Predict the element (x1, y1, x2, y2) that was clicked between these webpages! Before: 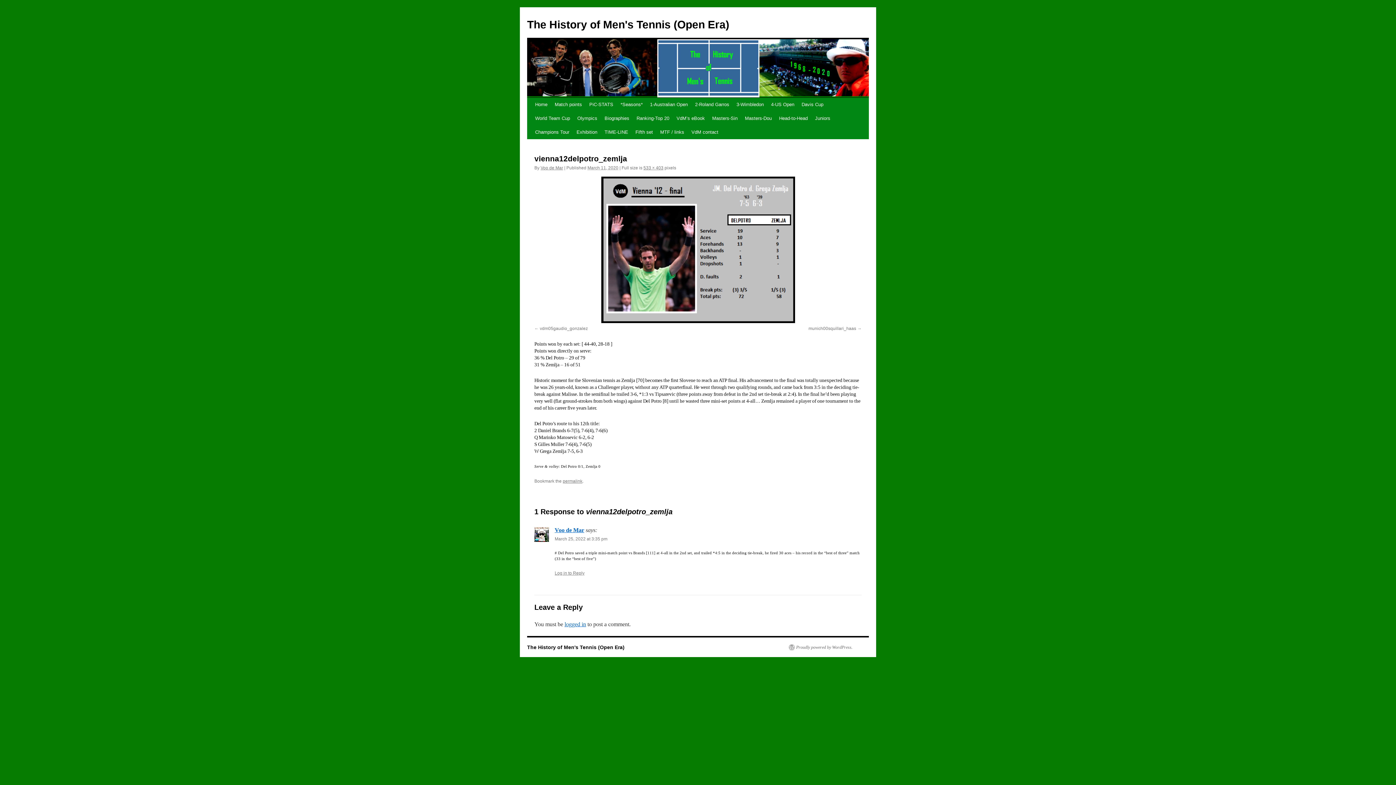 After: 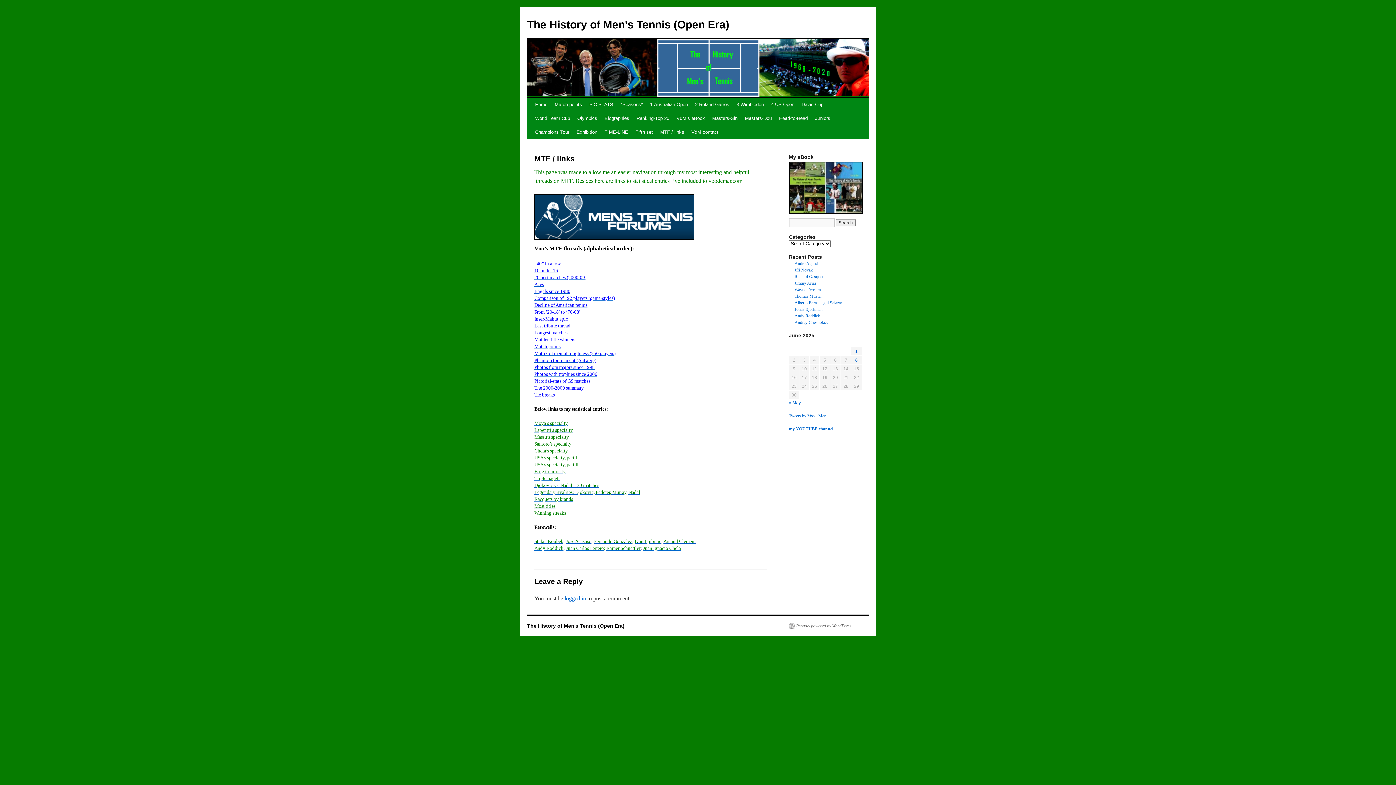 Action: label: MTF / links bbox: (656, 125, 688, 139)